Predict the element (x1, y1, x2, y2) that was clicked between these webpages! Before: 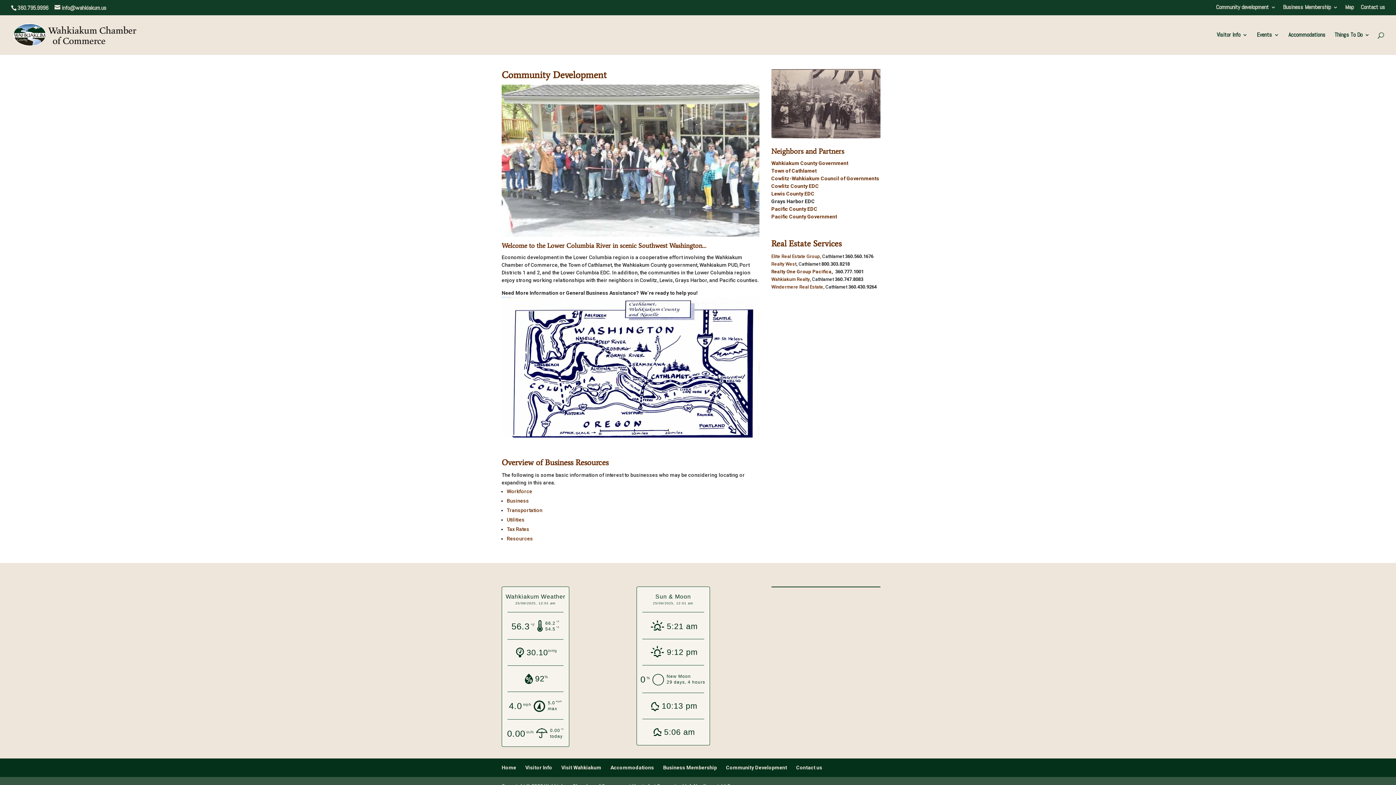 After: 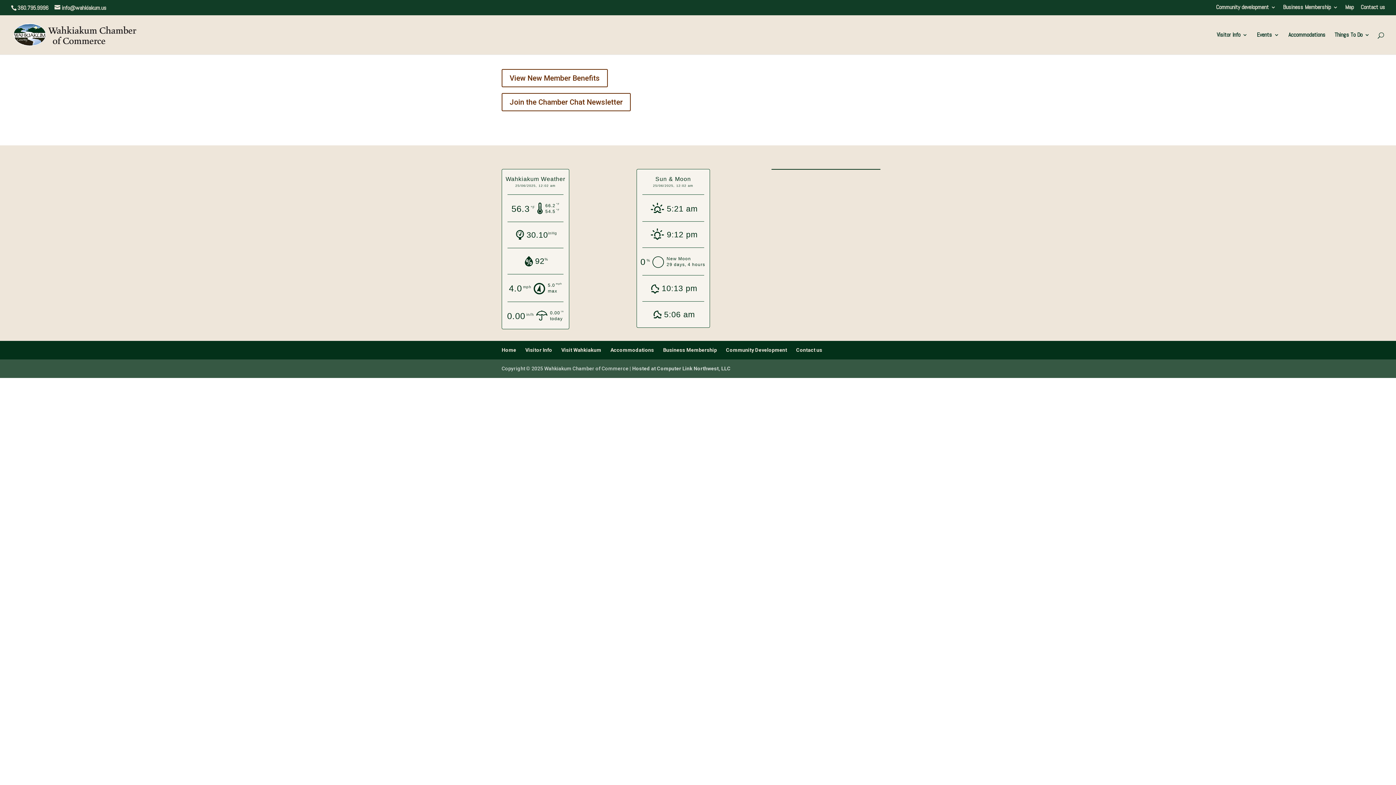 Action: label: Business Membership bbox: (1283, 4, 1338, 14)